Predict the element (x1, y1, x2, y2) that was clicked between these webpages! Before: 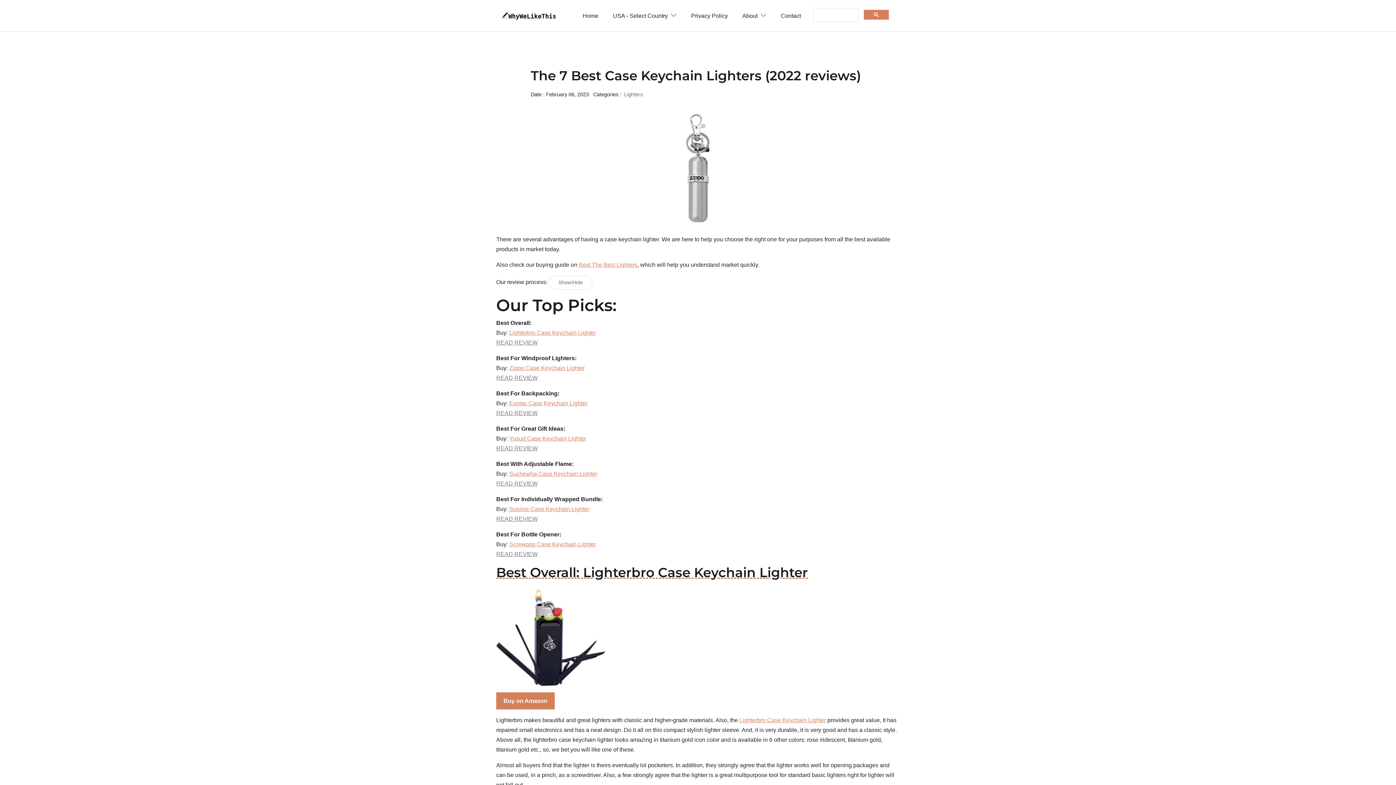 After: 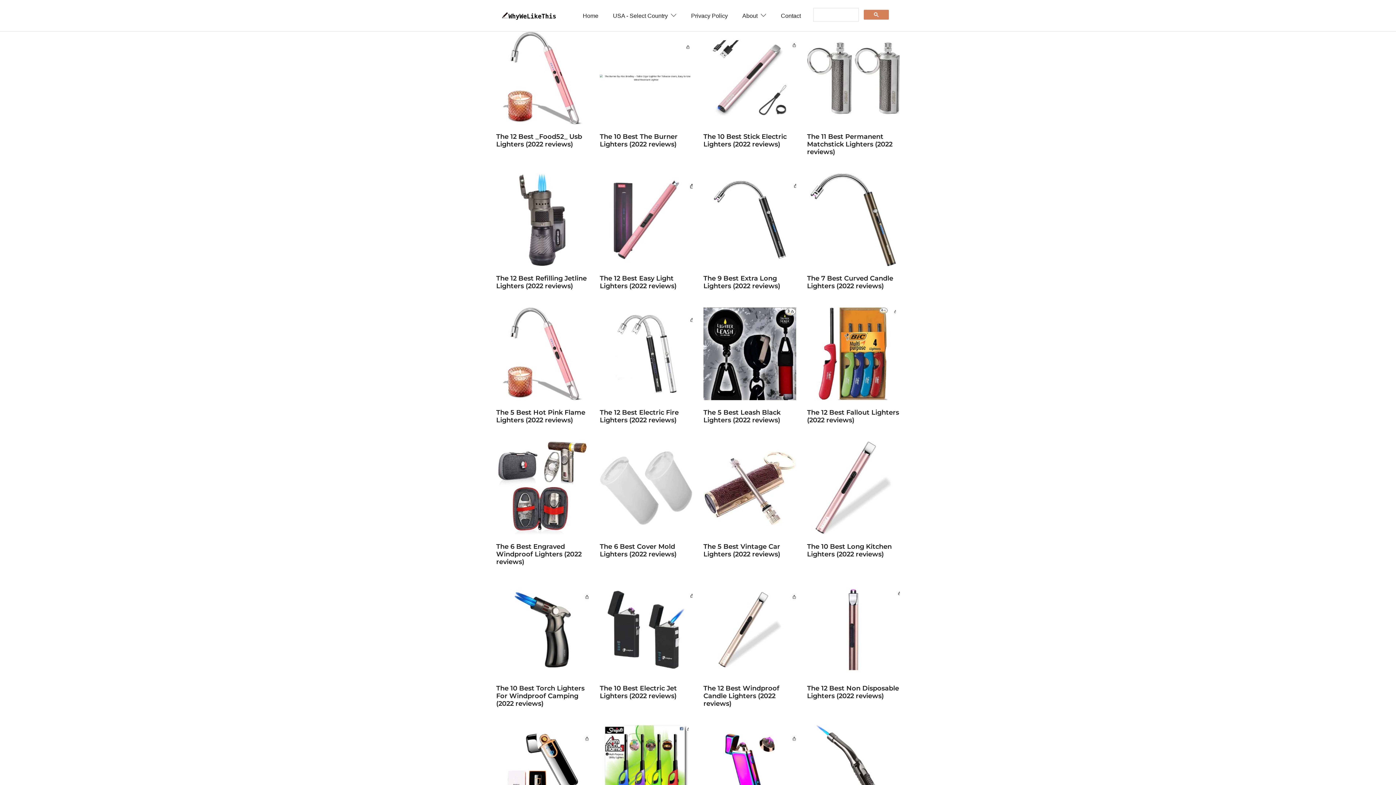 Action: label: Lighters bbox: (624, 91, 642, 97)